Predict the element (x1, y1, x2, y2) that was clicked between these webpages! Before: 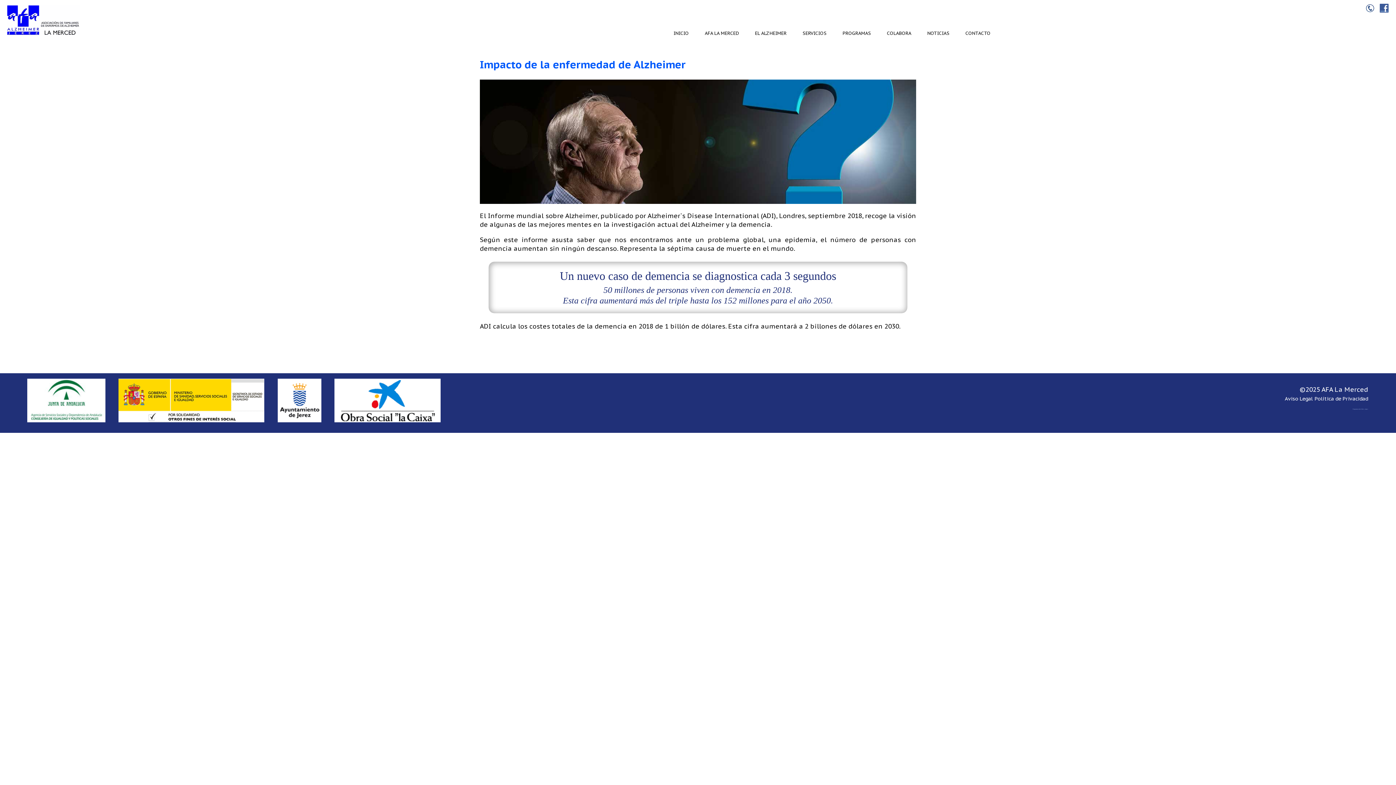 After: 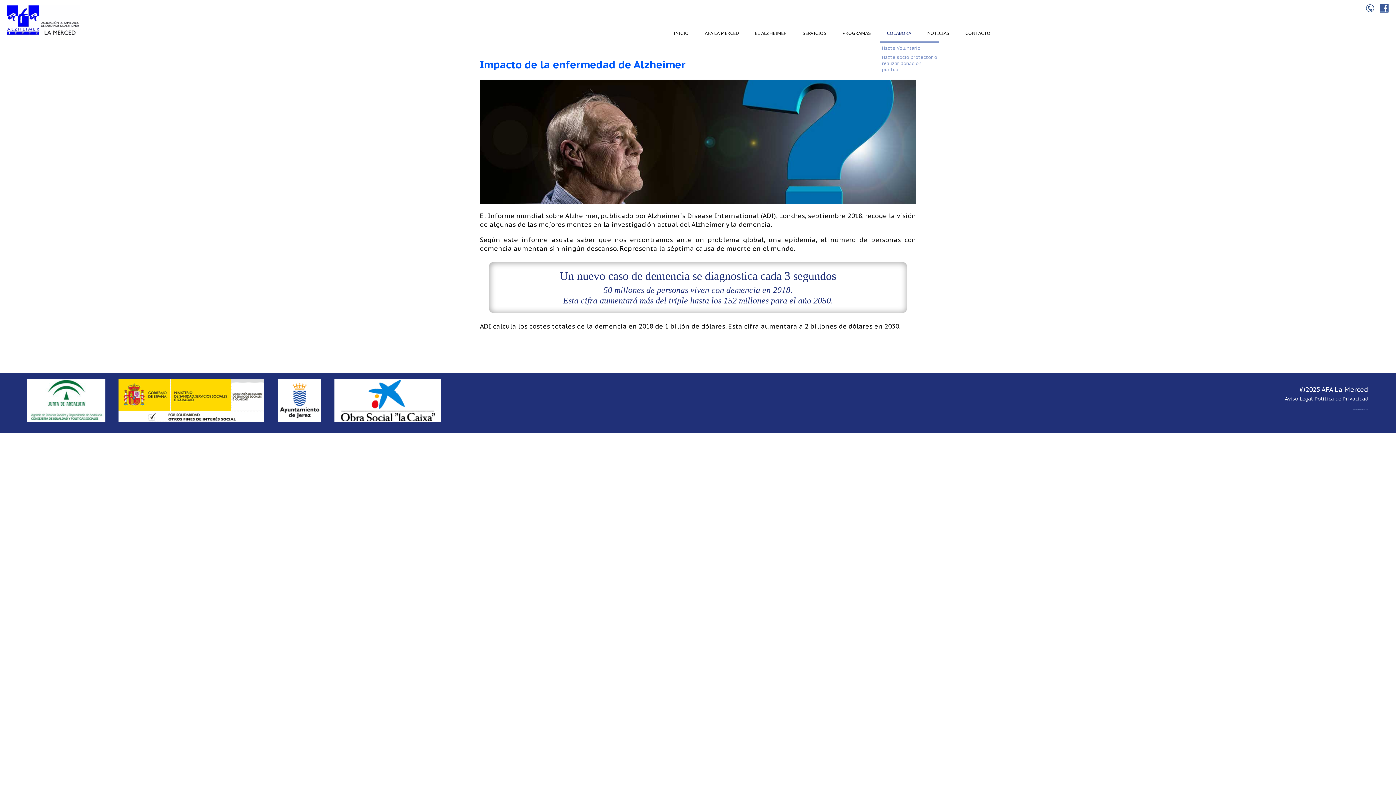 Action: label: COLABORA bbox: (879, 27, 918, 41)